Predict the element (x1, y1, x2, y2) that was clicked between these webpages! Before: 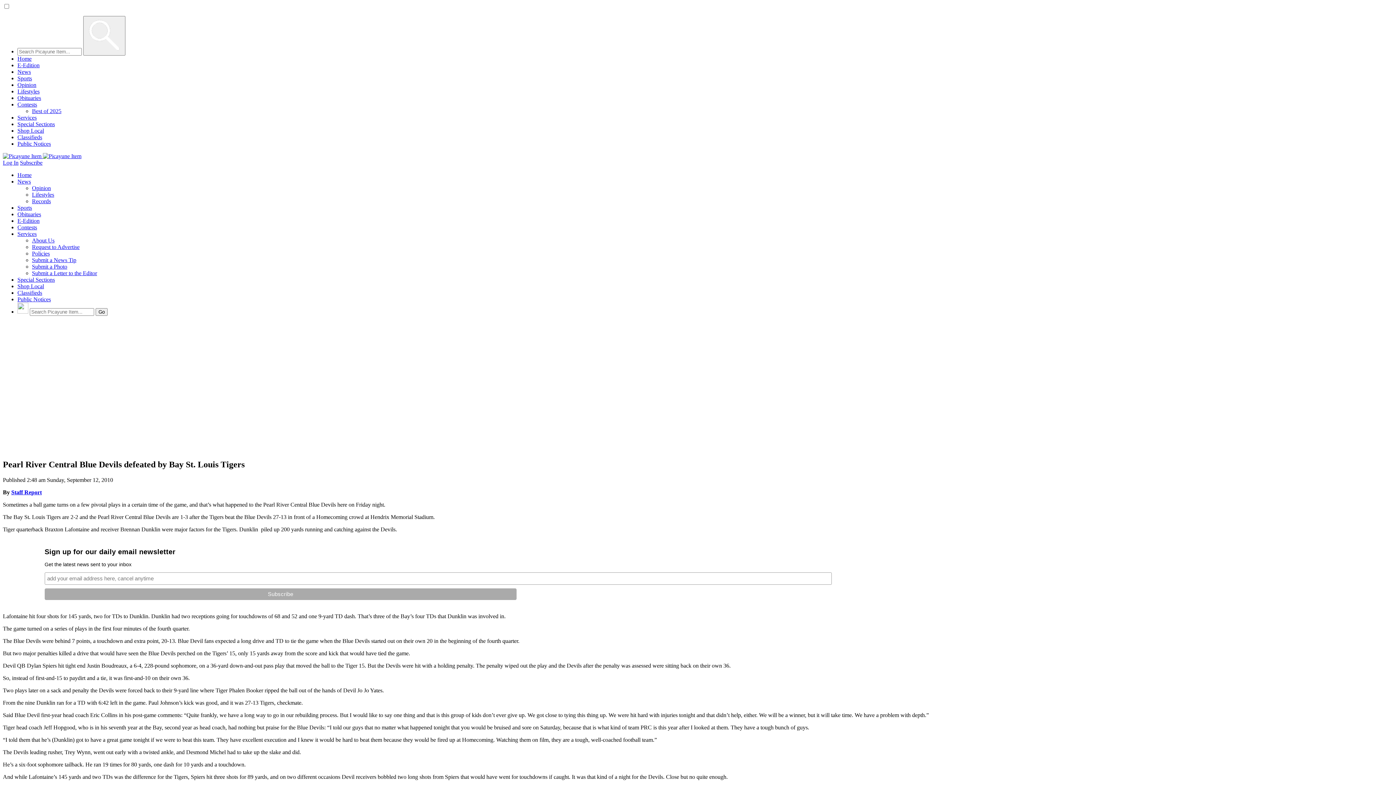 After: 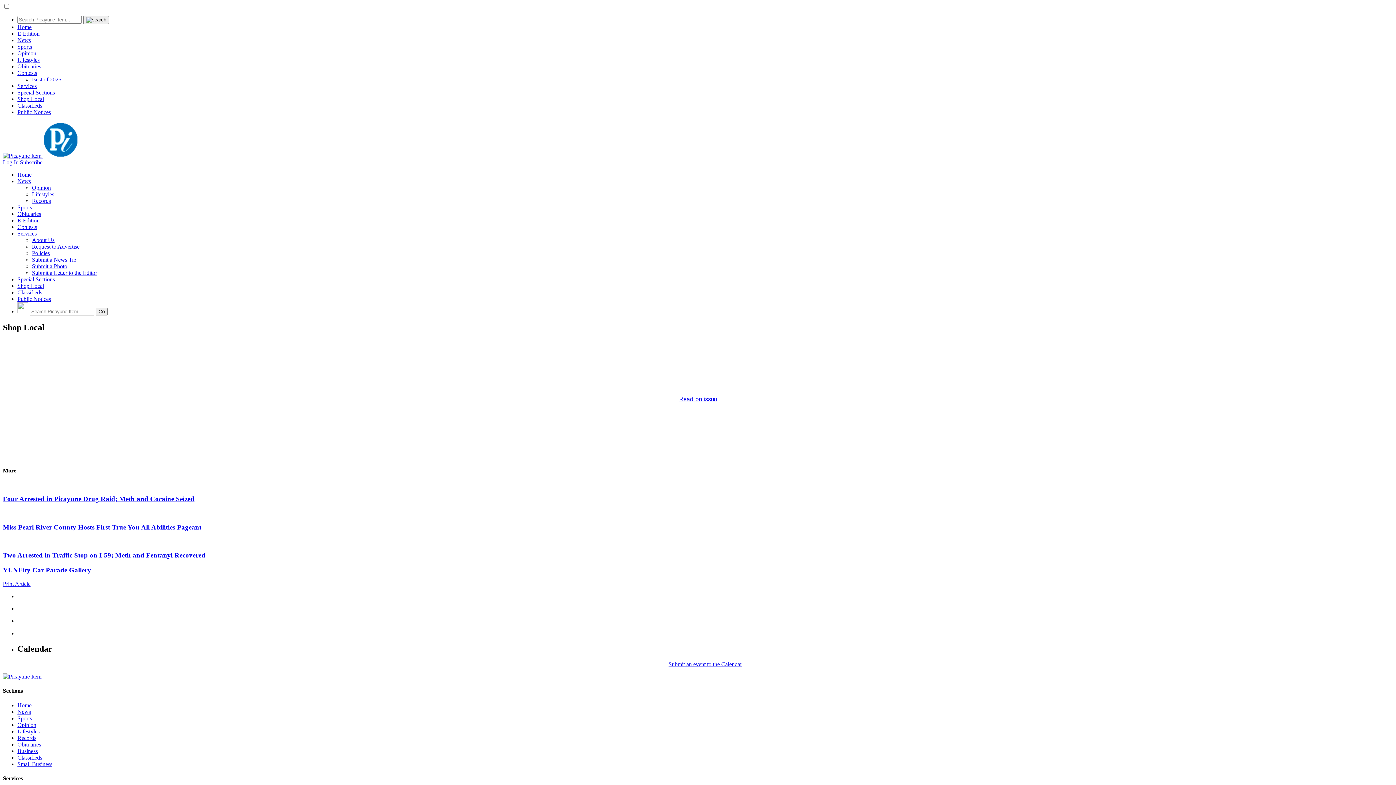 Action: label: Shop Local bbox: (17, 283, 44, 289)